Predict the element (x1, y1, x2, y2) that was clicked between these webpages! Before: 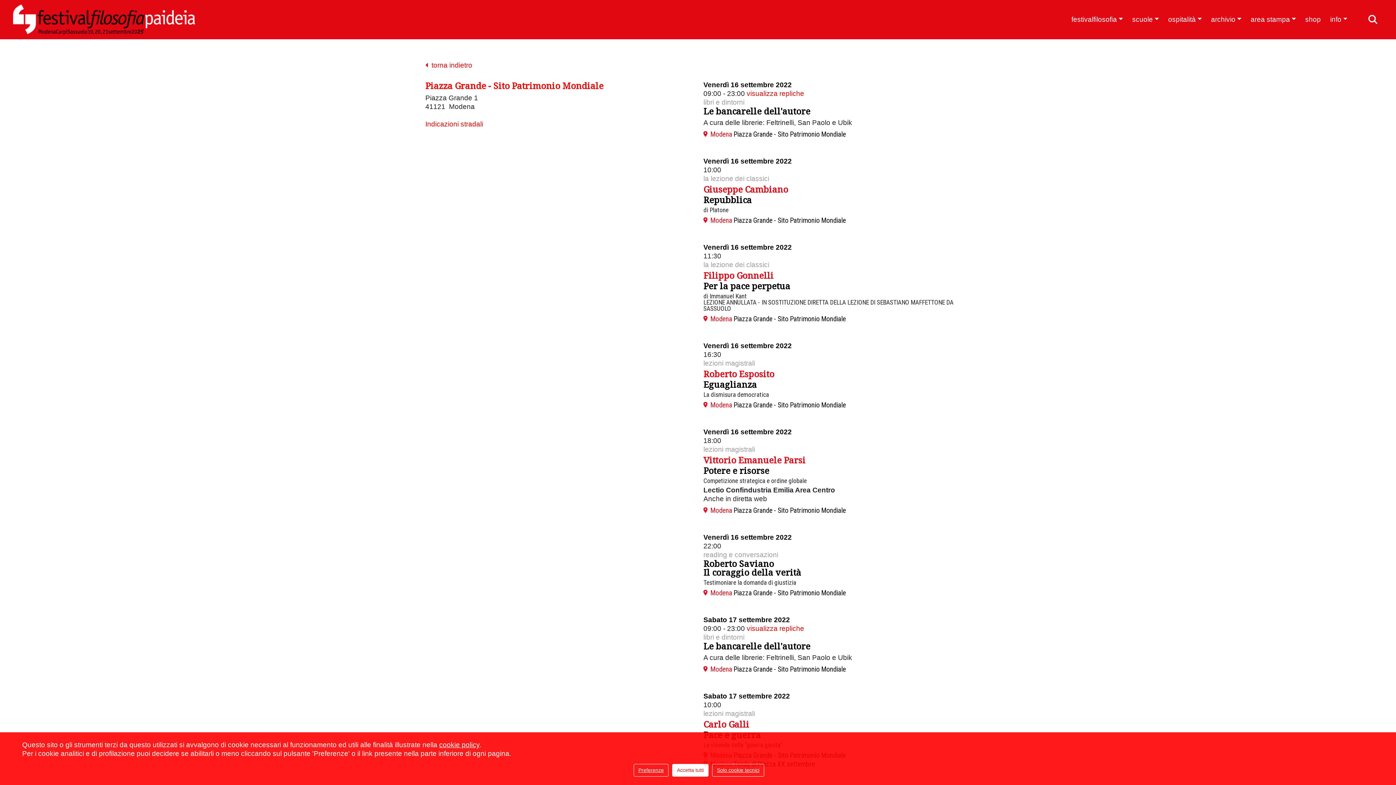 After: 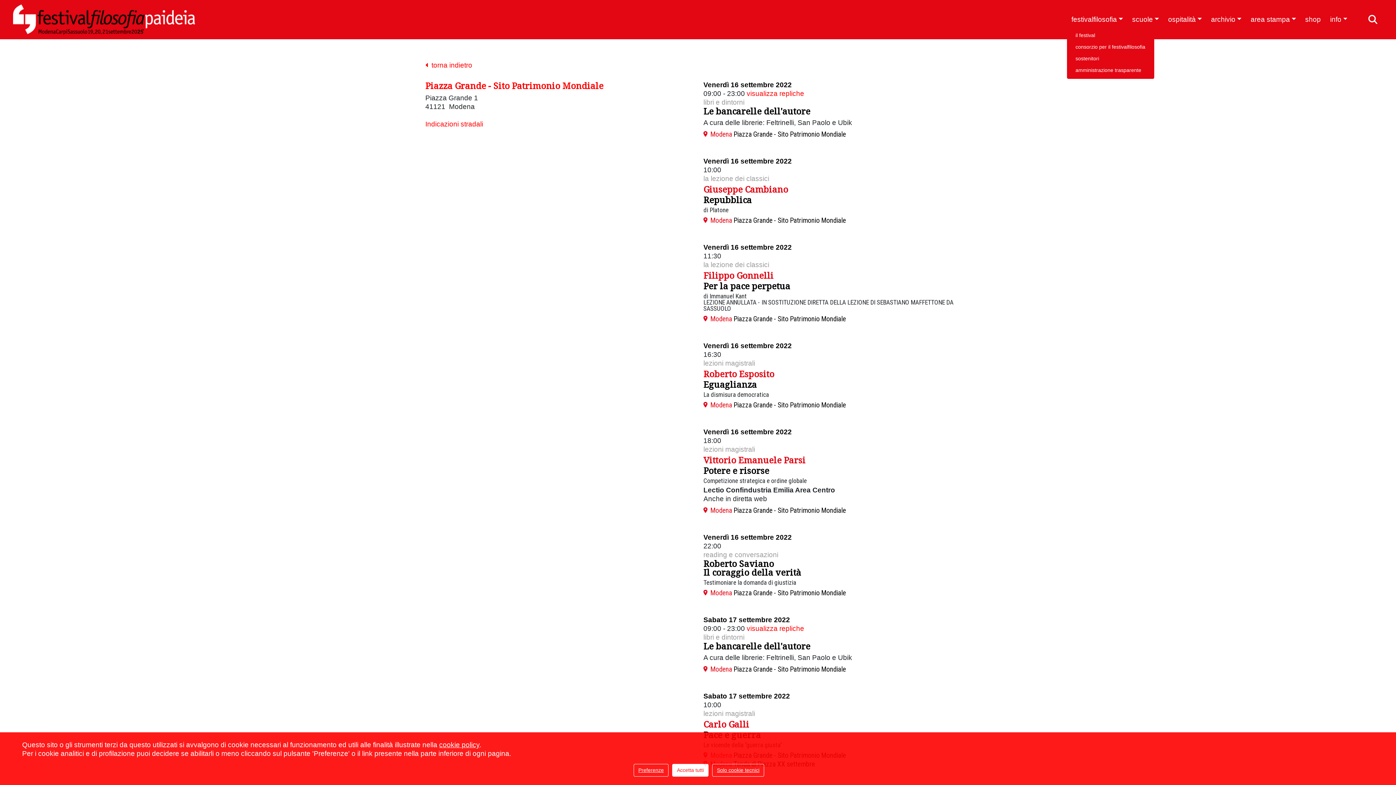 Action: bbox: (1067, 13, 1127, 25) label: festivalfilosofia